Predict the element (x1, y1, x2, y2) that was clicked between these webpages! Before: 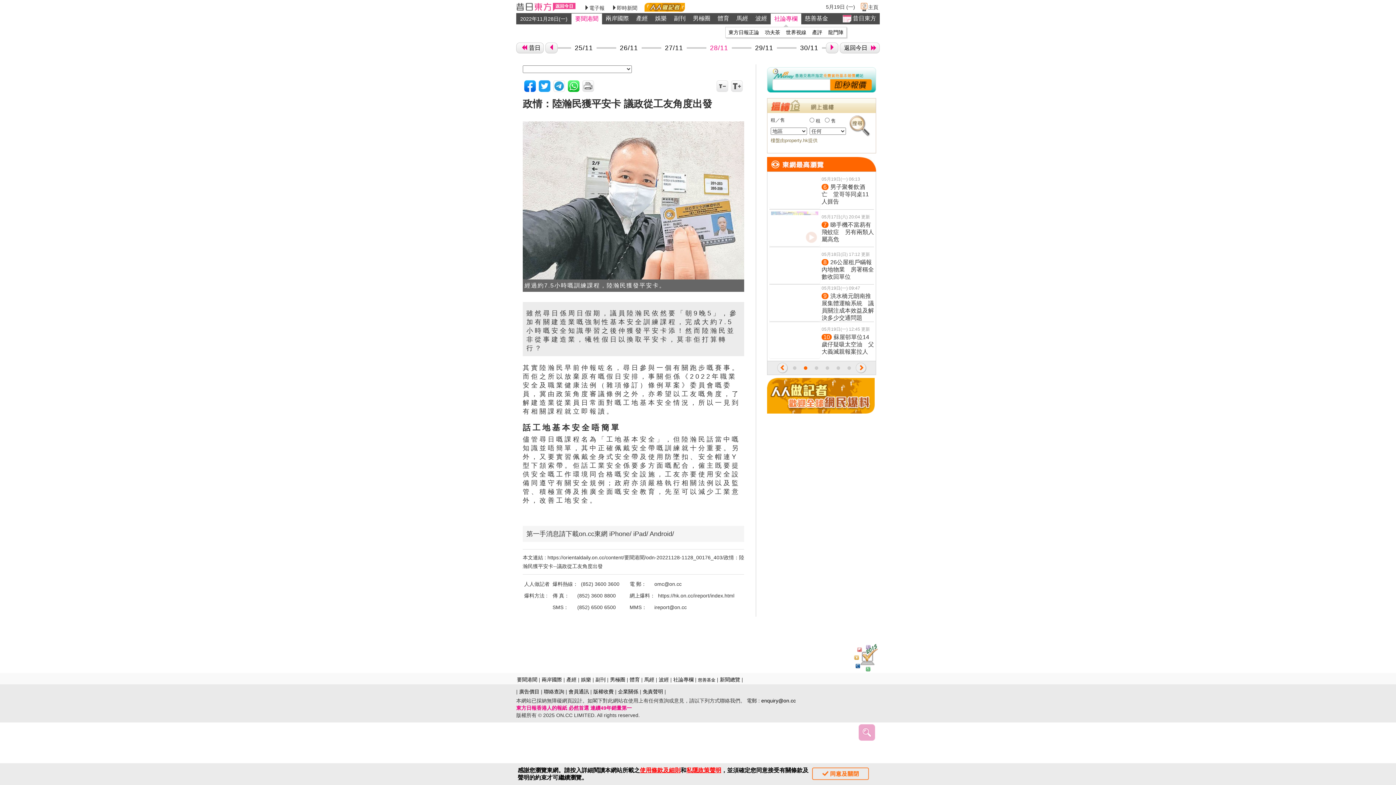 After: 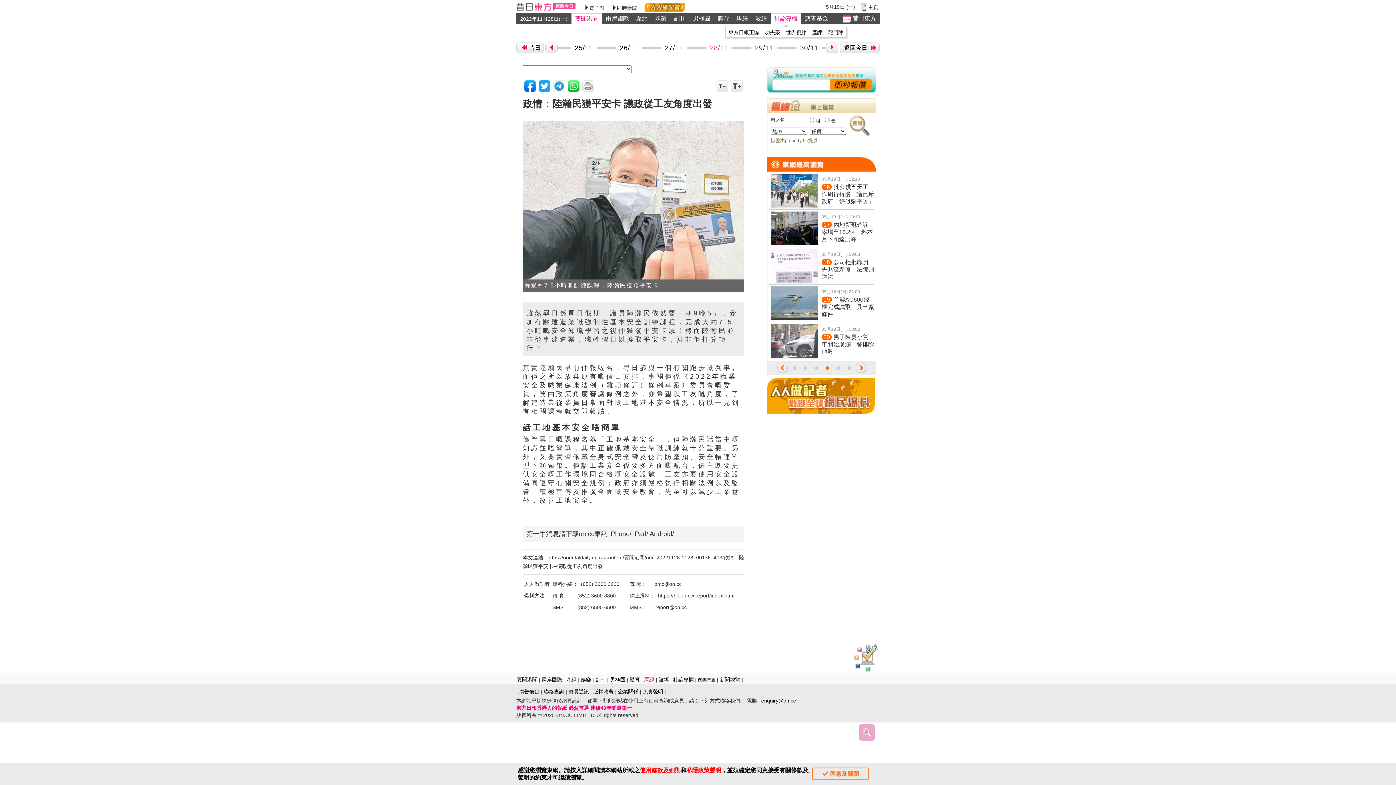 Action: bbox: (644, 677, 654, 683) label: 馬經